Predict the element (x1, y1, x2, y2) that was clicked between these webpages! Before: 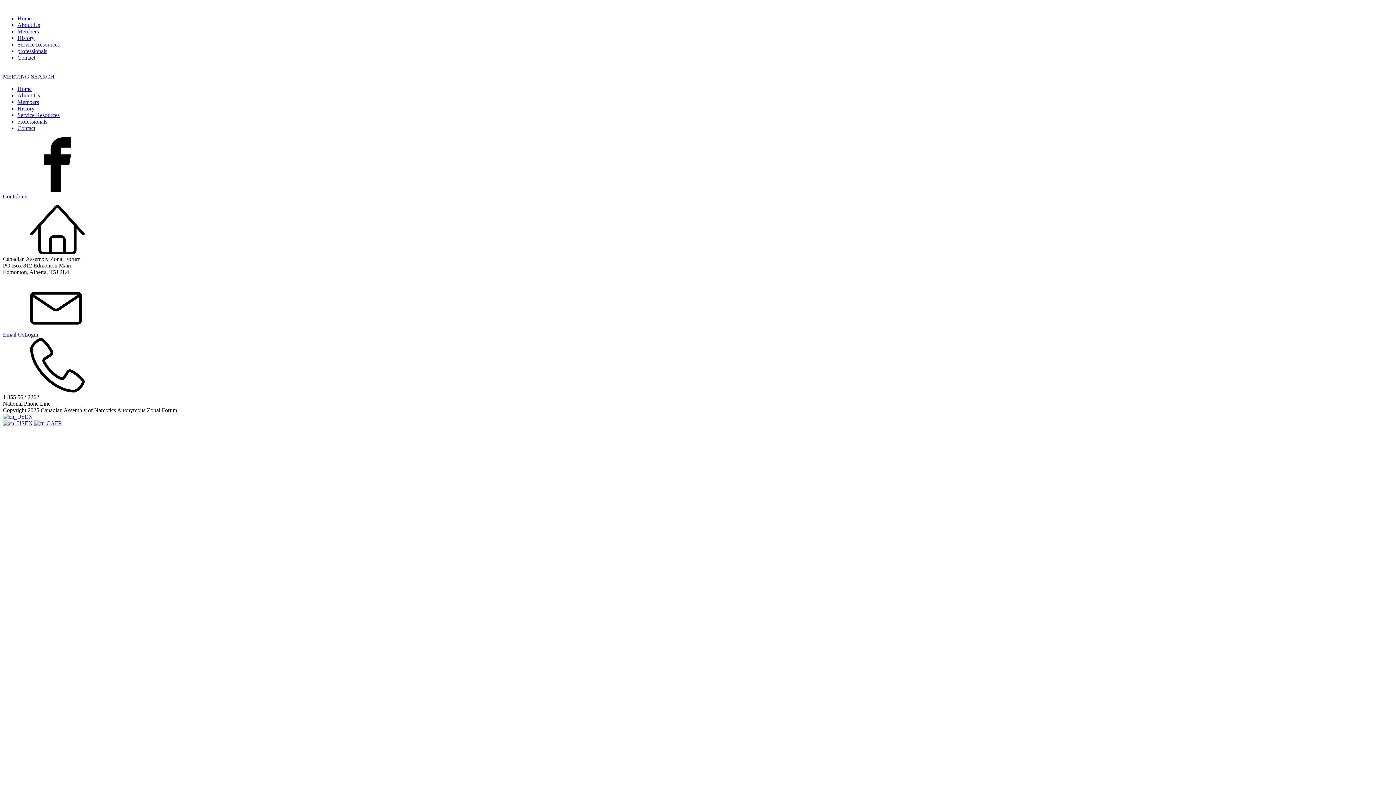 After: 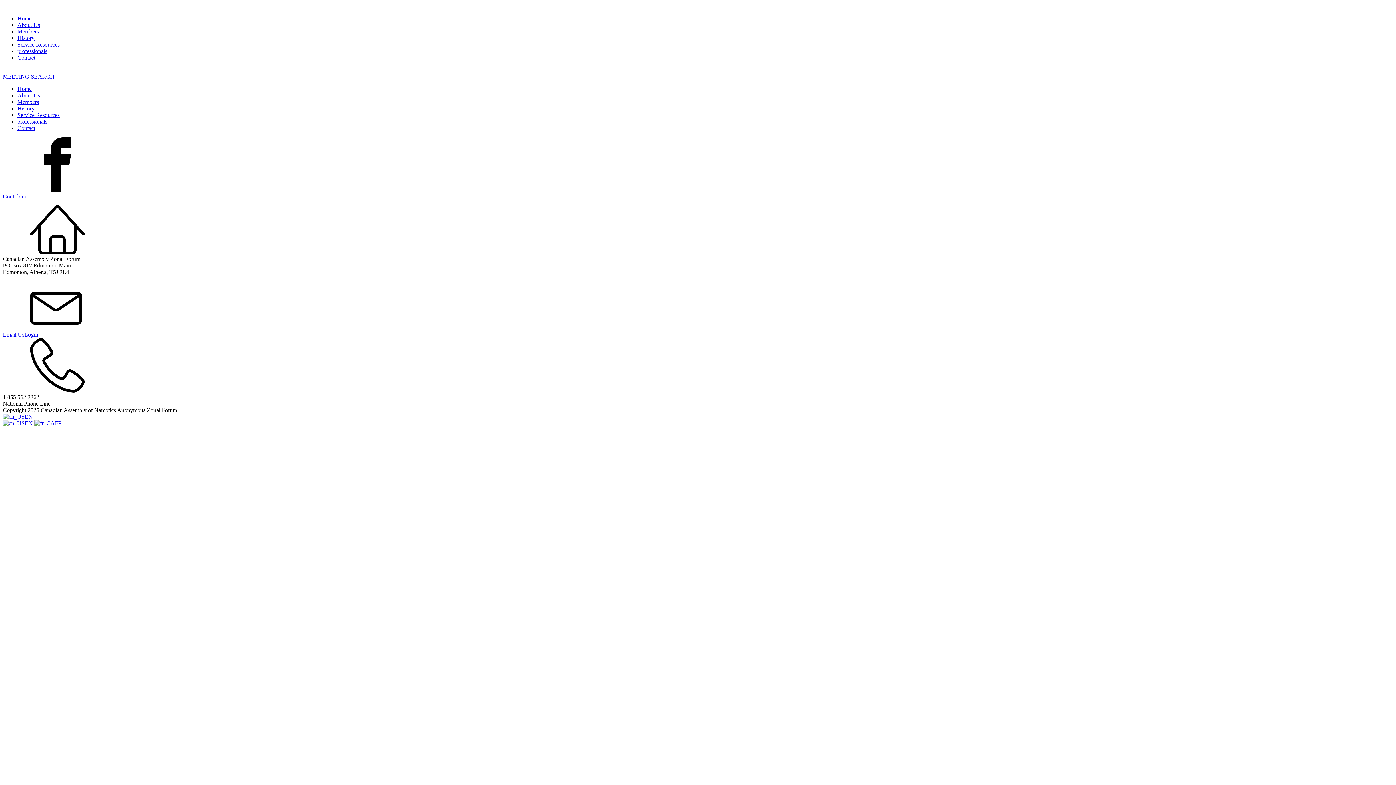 Action: label: EN bbox: (2, 413, 32, 420)